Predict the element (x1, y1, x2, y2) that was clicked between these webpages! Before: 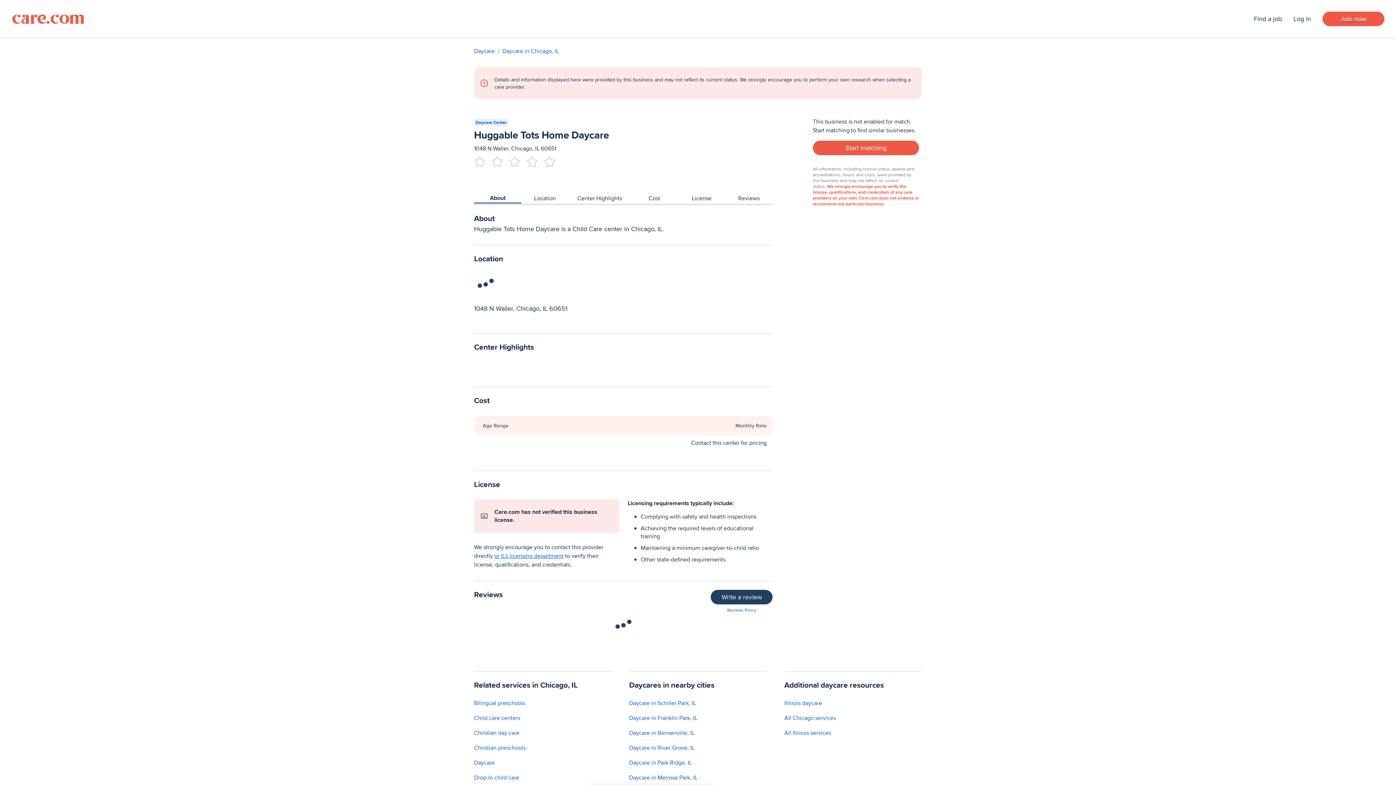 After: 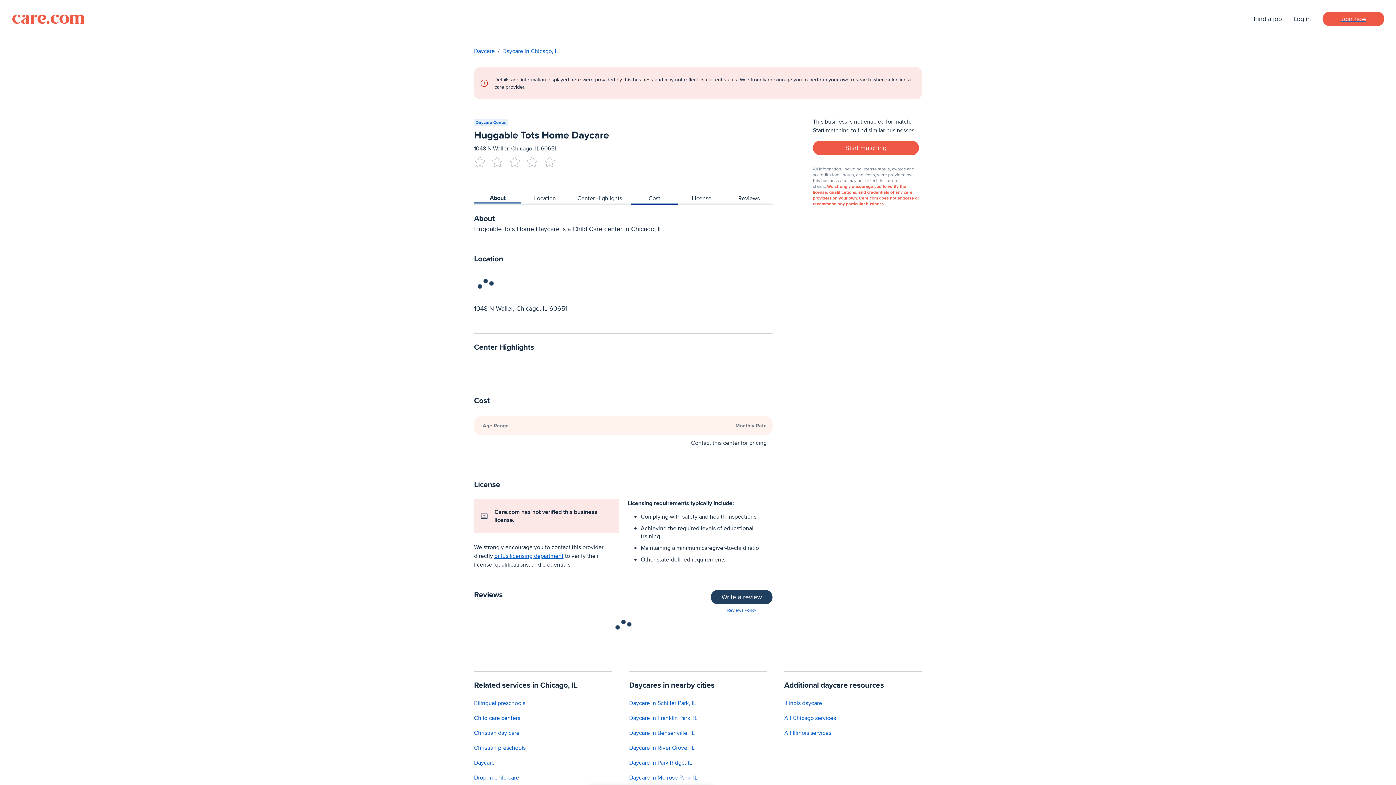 Action: label: Cost bbox: (630, 191, 678, 204)